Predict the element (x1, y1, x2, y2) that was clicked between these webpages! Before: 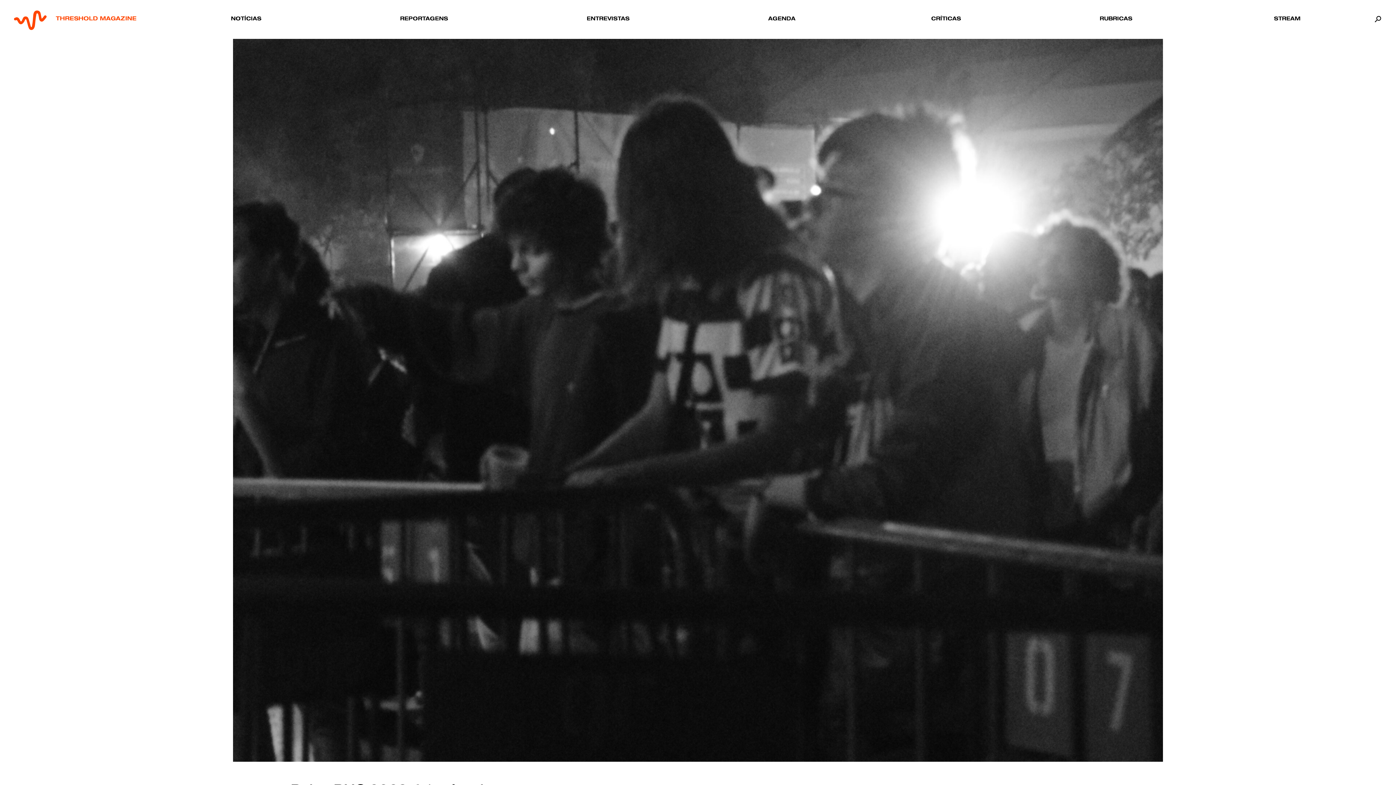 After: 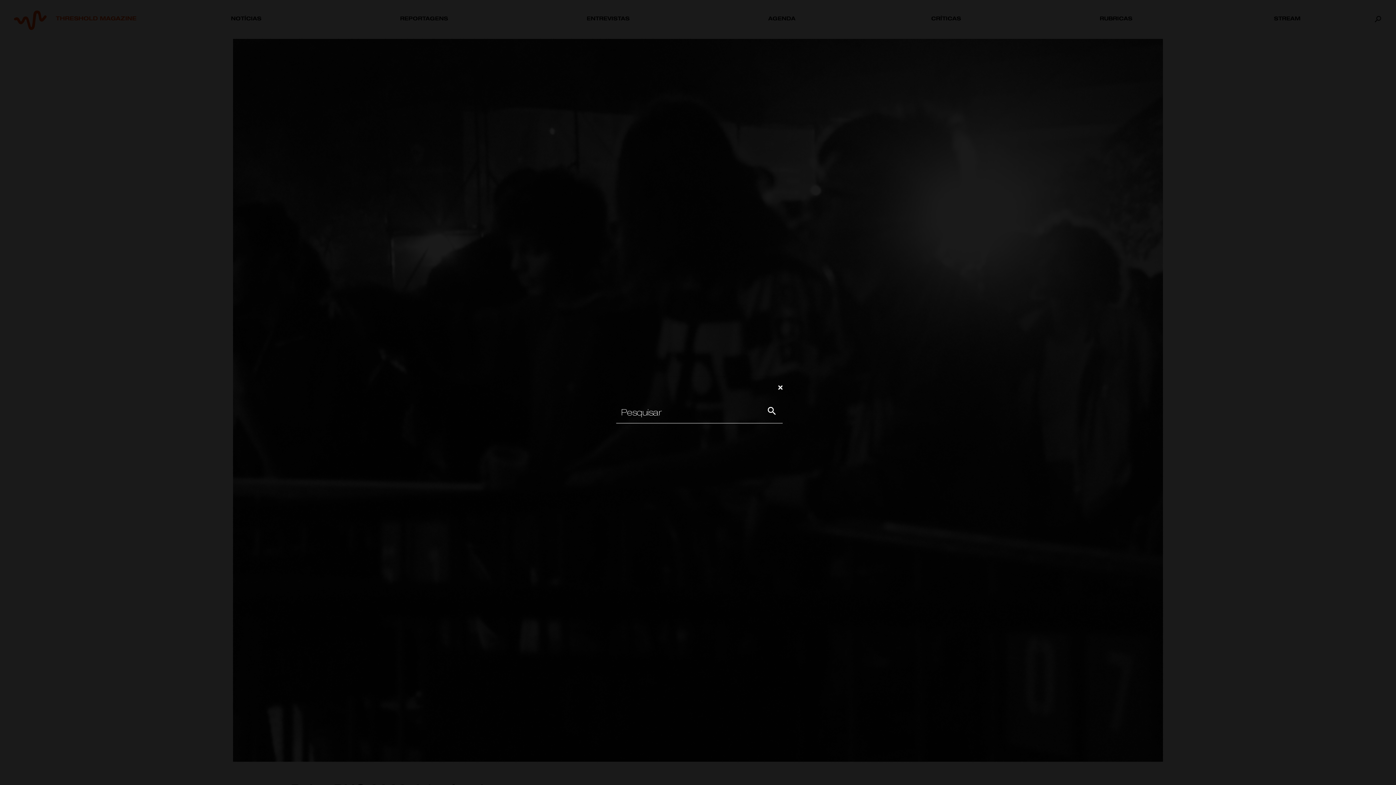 Action: label: search bbox: (1371, 12, 1384, 26)